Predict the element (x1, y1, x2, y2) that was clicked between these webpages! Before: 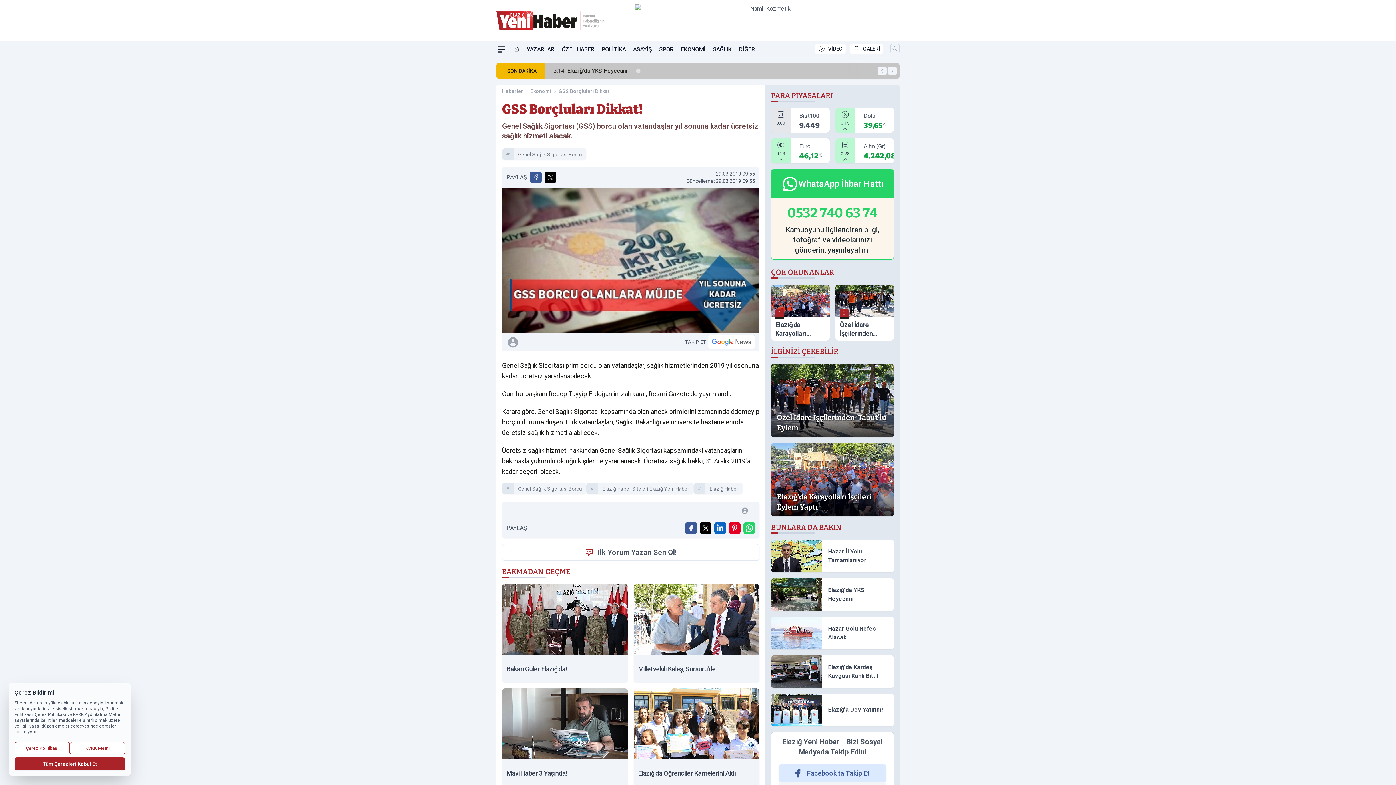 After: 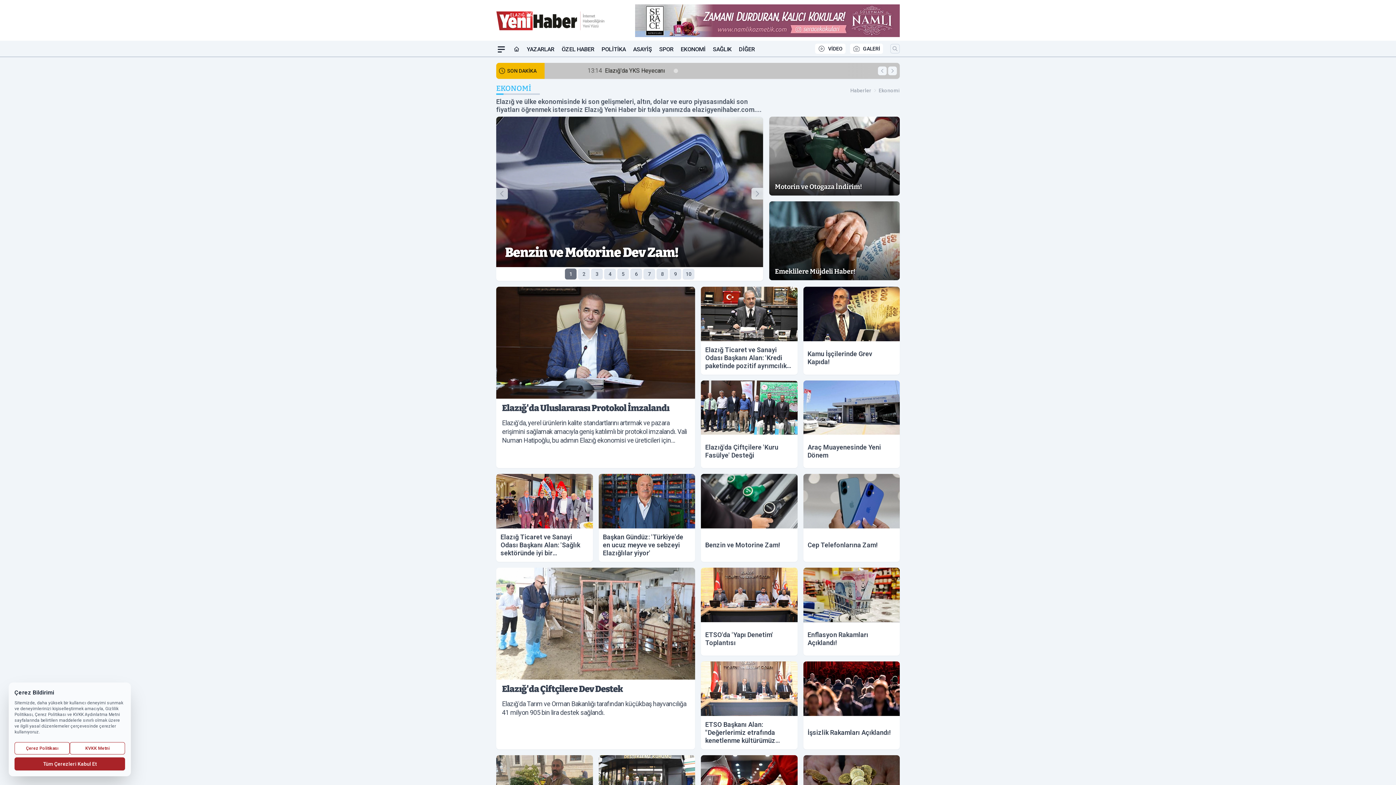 Action: label: Ekonomi bbox: (530, 87, 551, 94)